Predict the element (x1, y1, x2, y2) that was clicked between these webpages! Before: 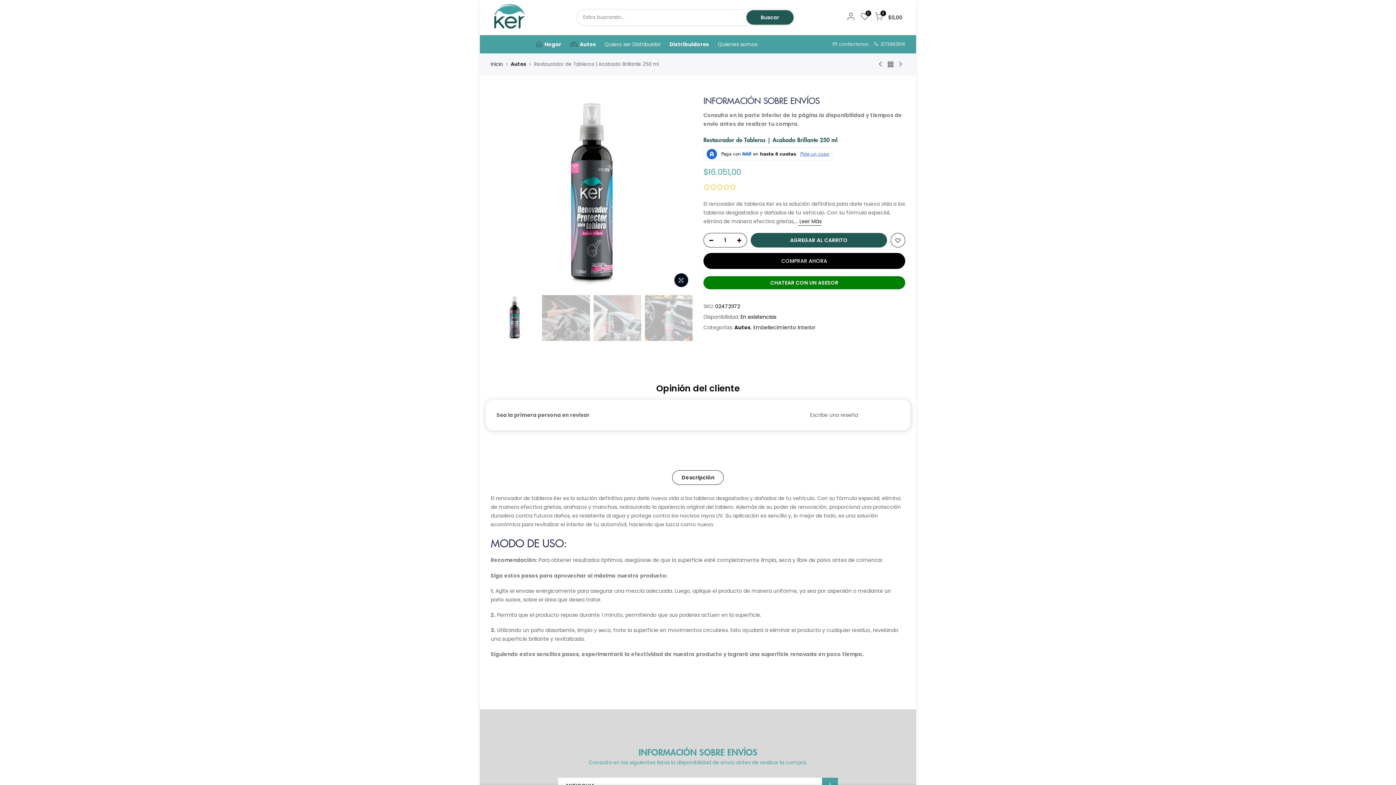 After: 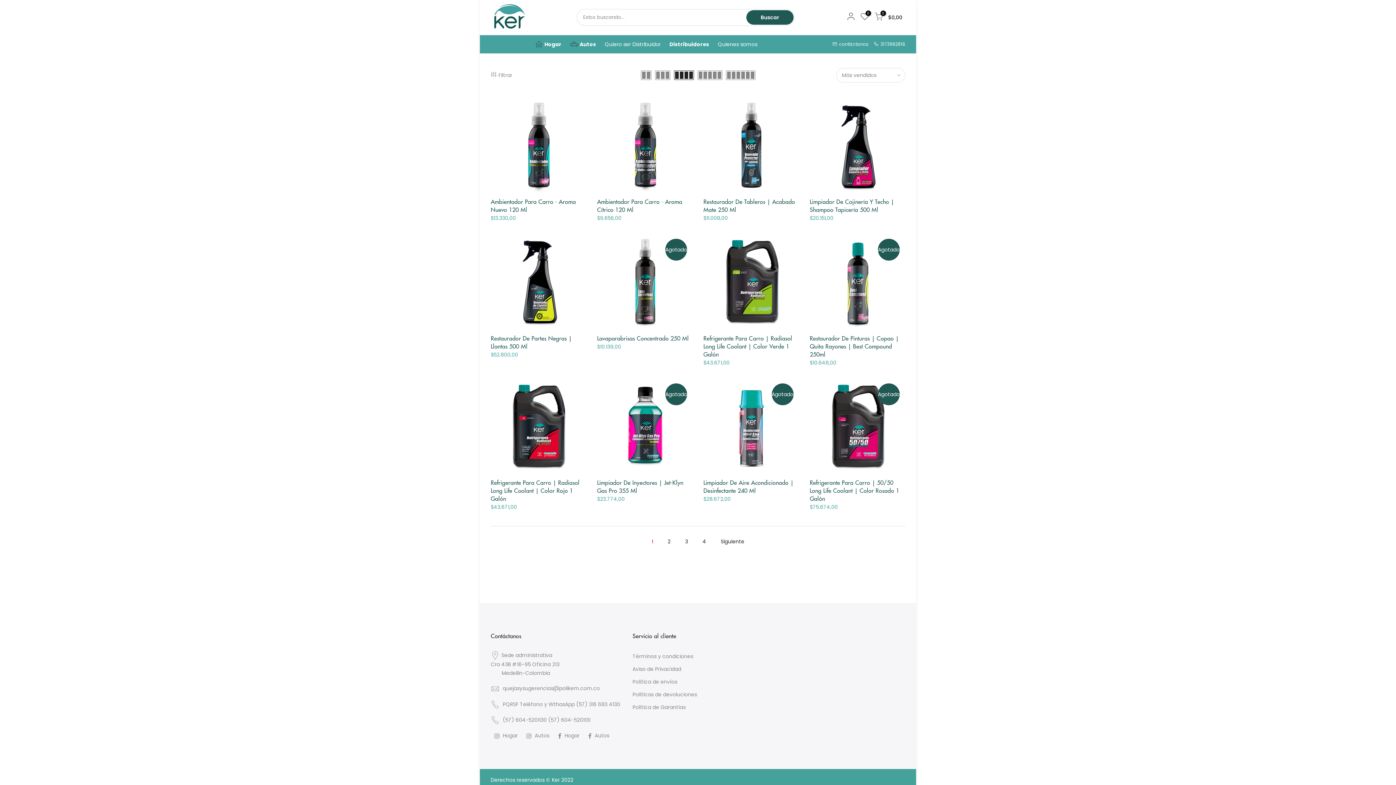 Action: bbox: (566, 35, 600, 53) label: Autos